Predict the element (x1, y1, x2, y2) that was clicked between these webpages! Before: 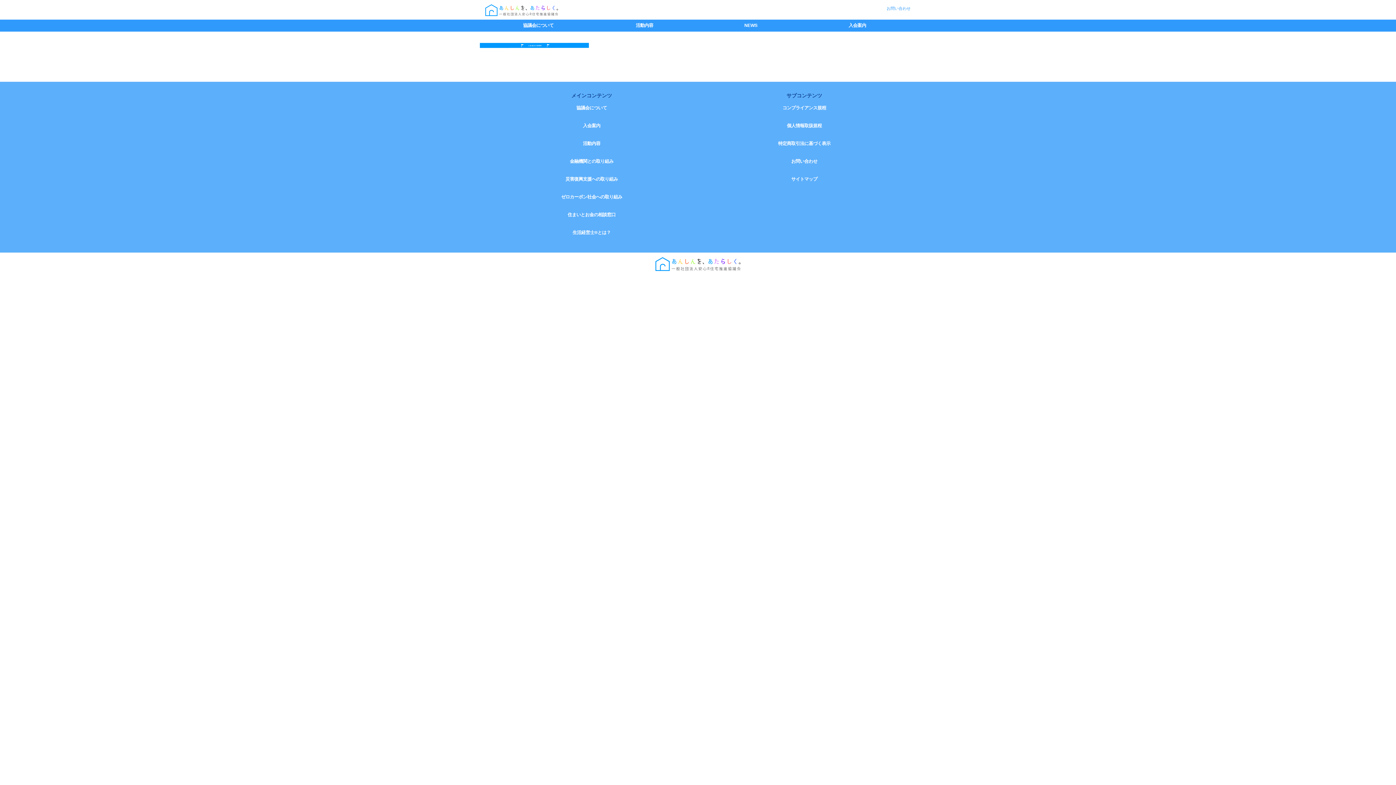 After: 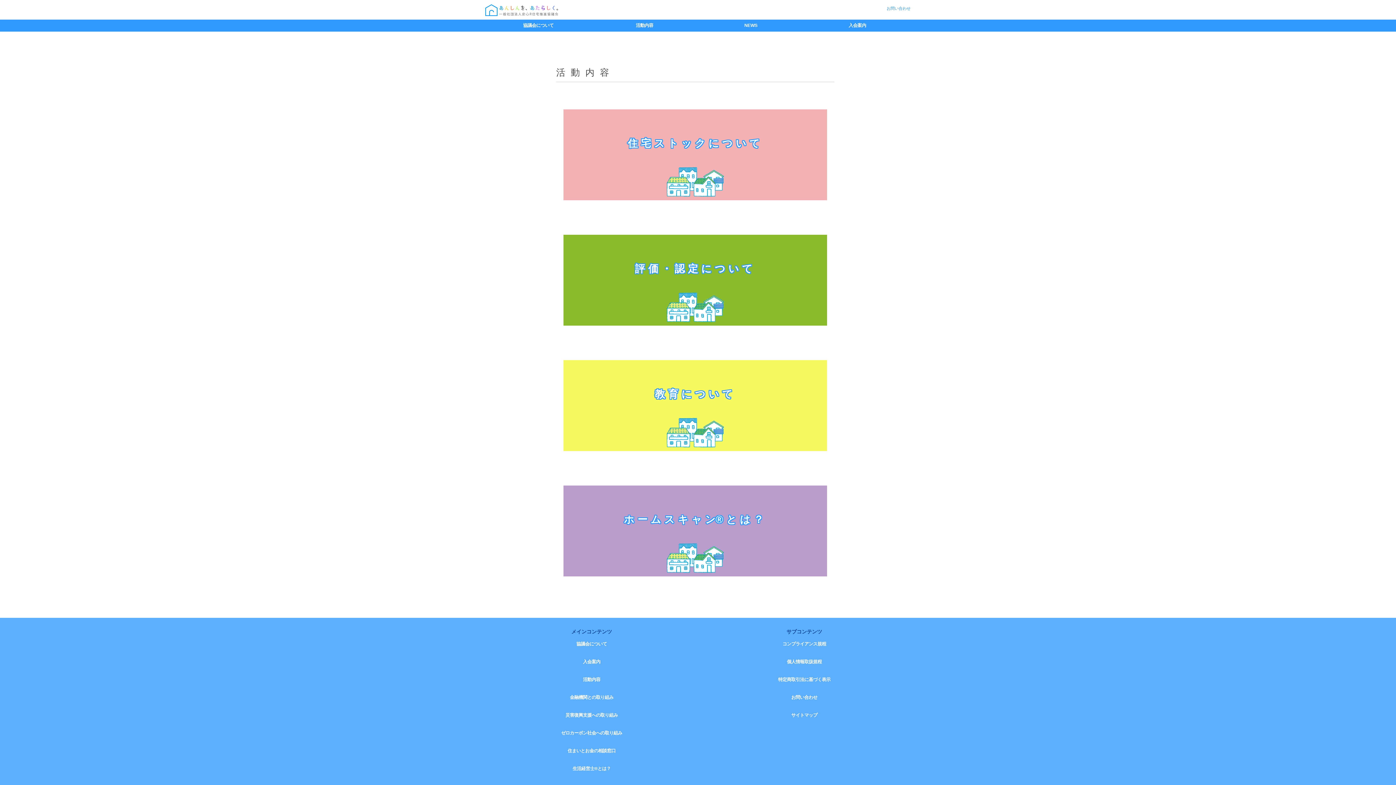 Action: bbox: (591, 19, 697, 31) label: 活動内容